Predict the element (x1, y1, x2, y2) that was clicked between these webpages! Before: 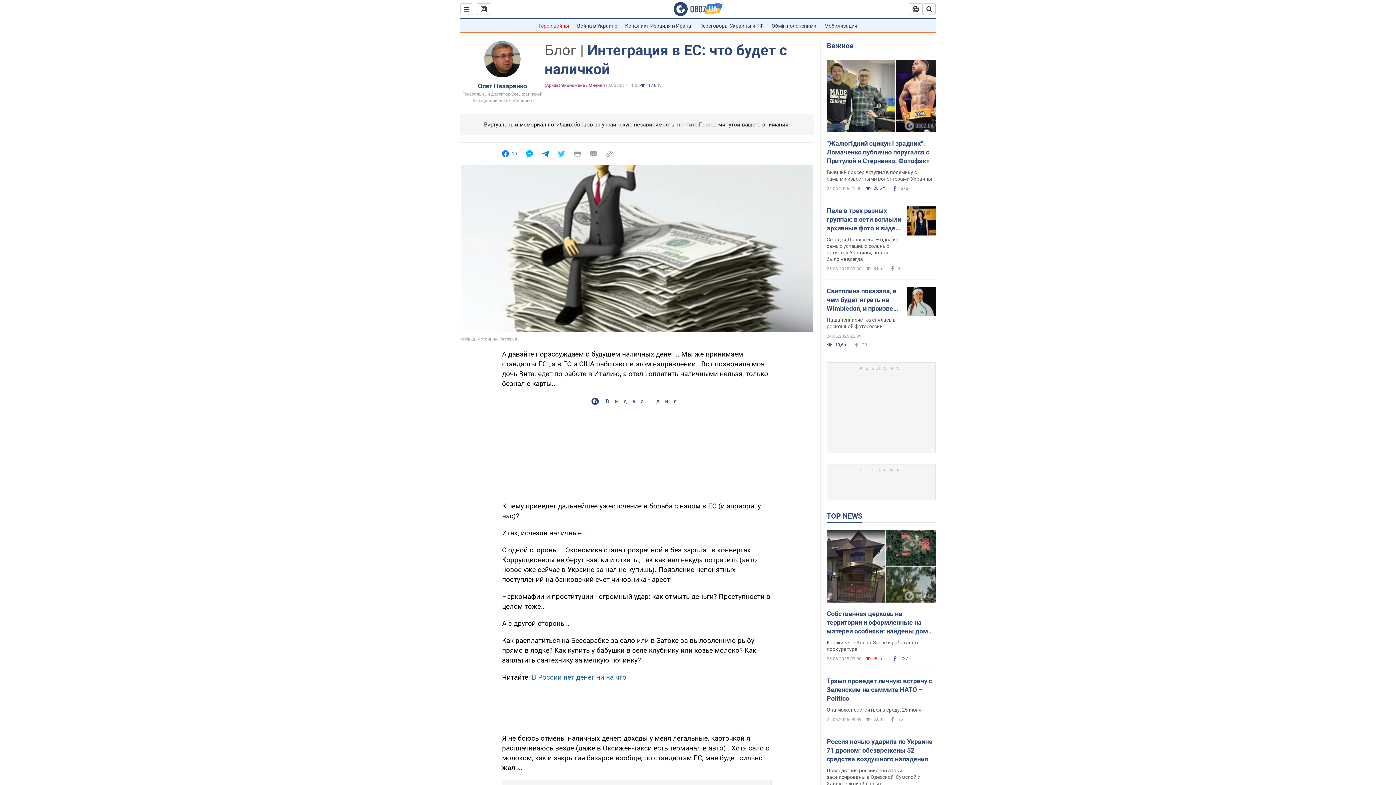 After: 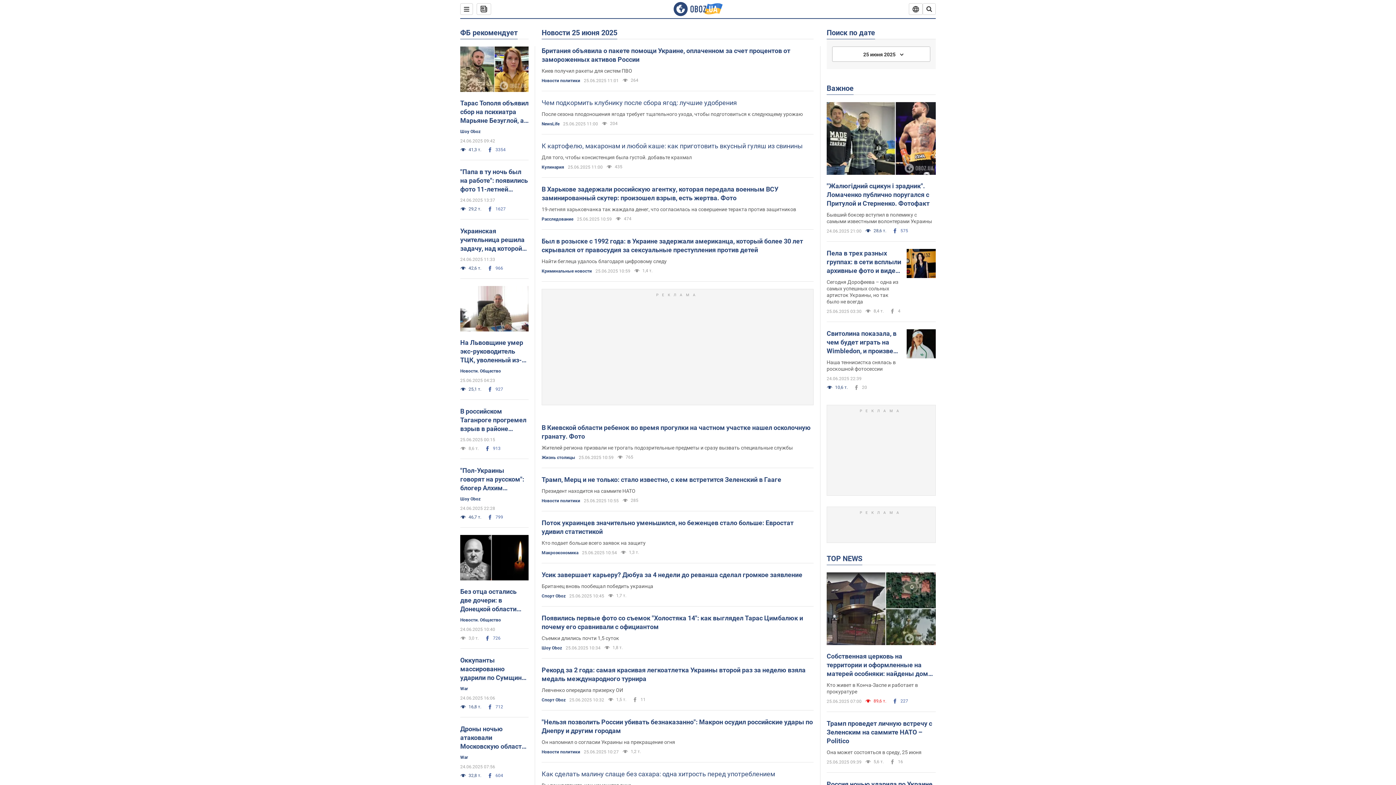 Action: bbox: (476, 3, 491, 14)